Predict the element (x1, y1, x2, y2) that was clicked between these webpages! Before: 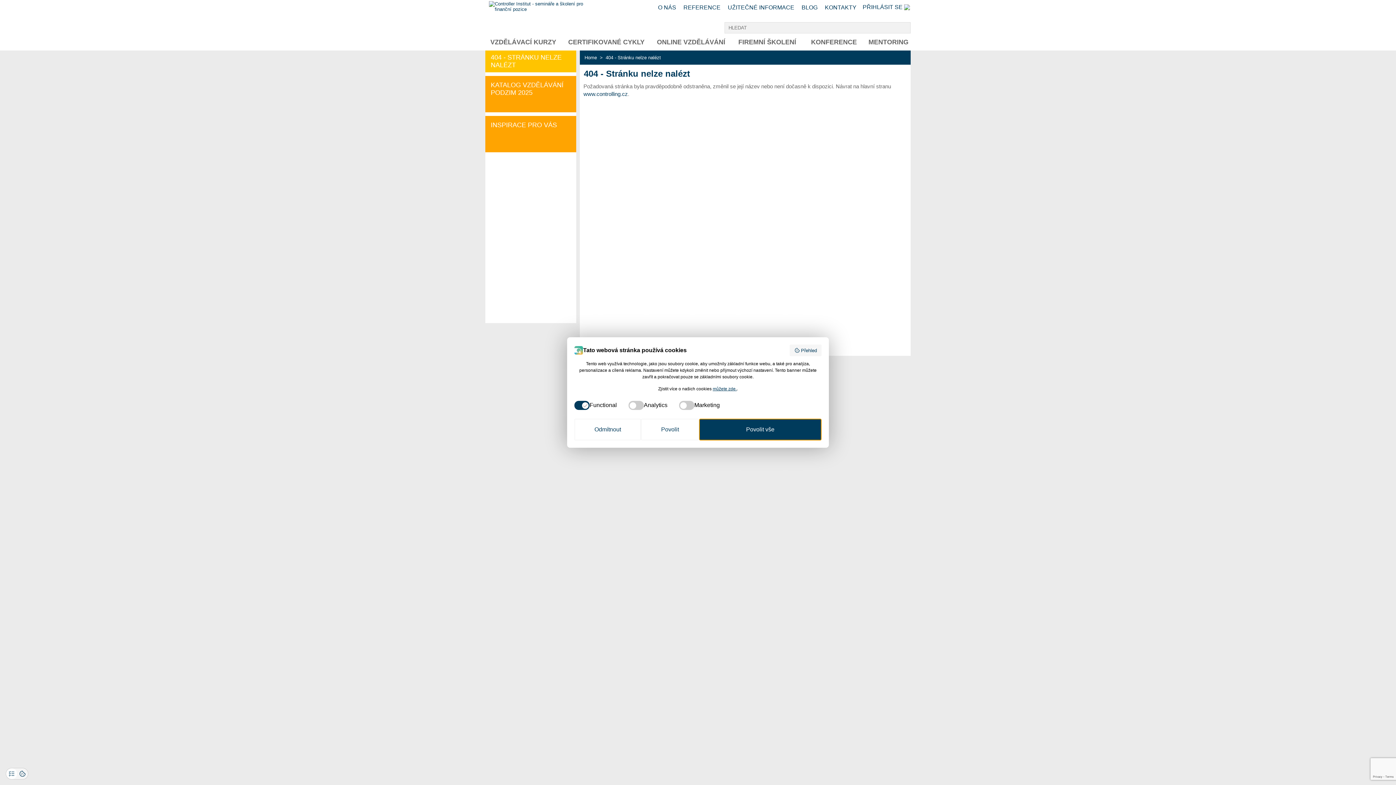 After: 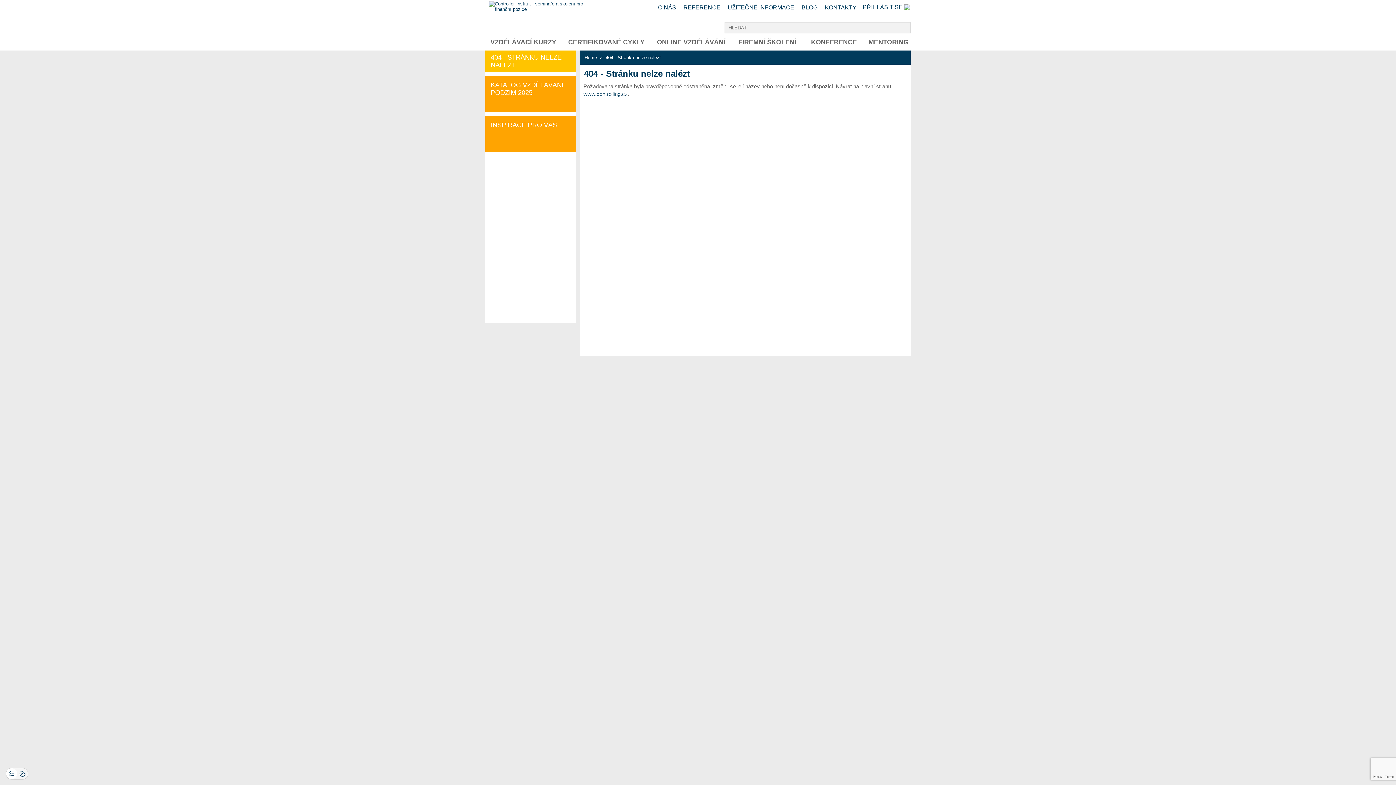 Action: bbox: (574, 418, 641, 440) label: Odmítnout